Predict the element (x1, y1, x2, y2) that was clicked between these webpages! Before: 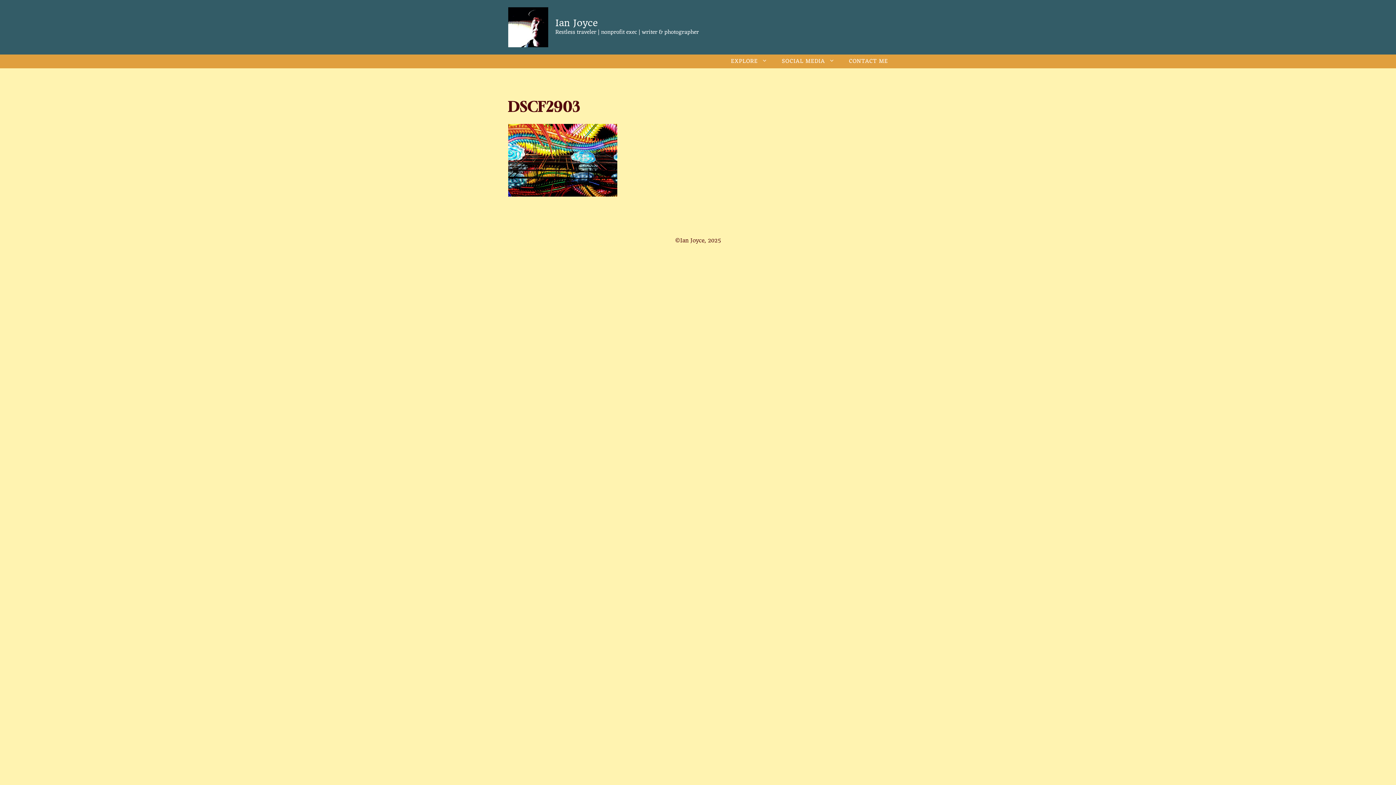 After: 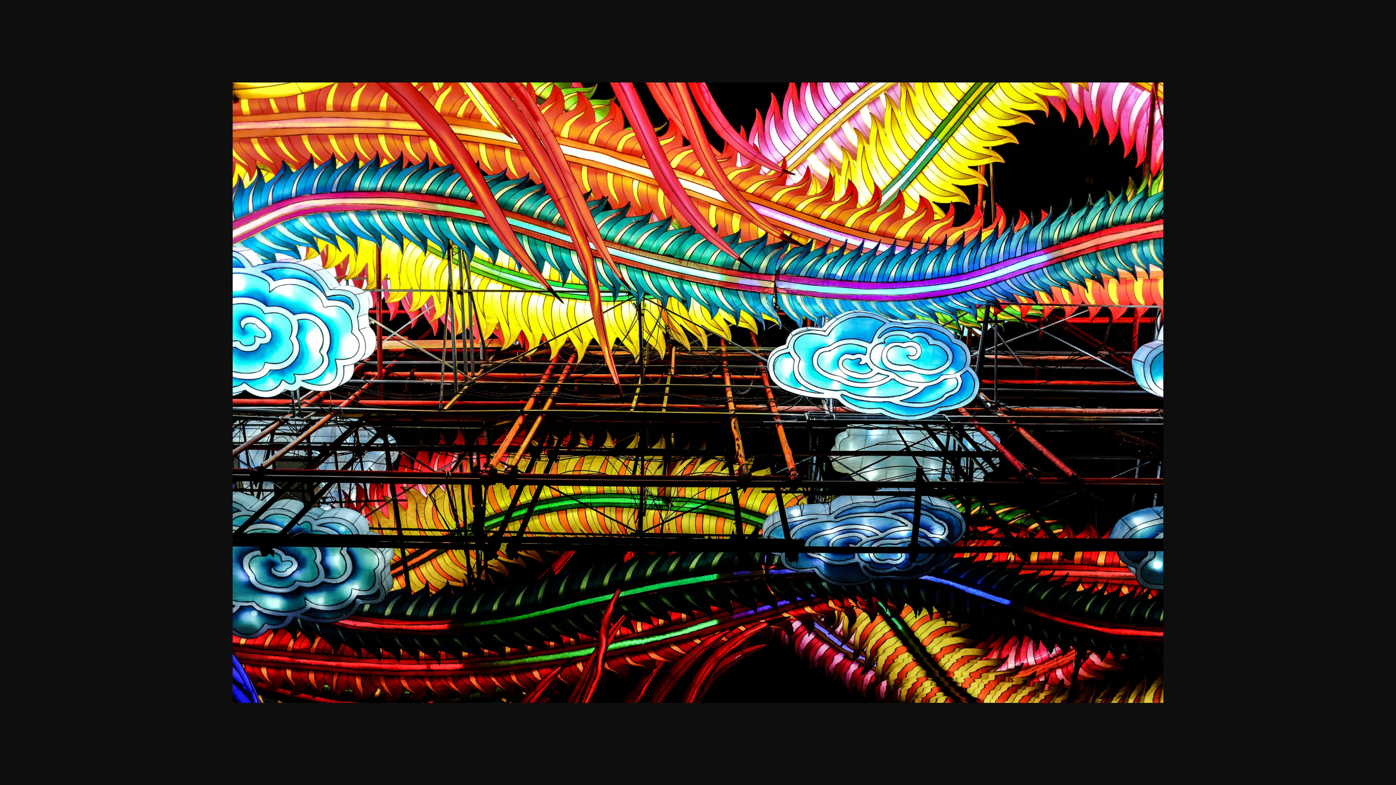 Action: bbox: (508, 189, 617, 198)